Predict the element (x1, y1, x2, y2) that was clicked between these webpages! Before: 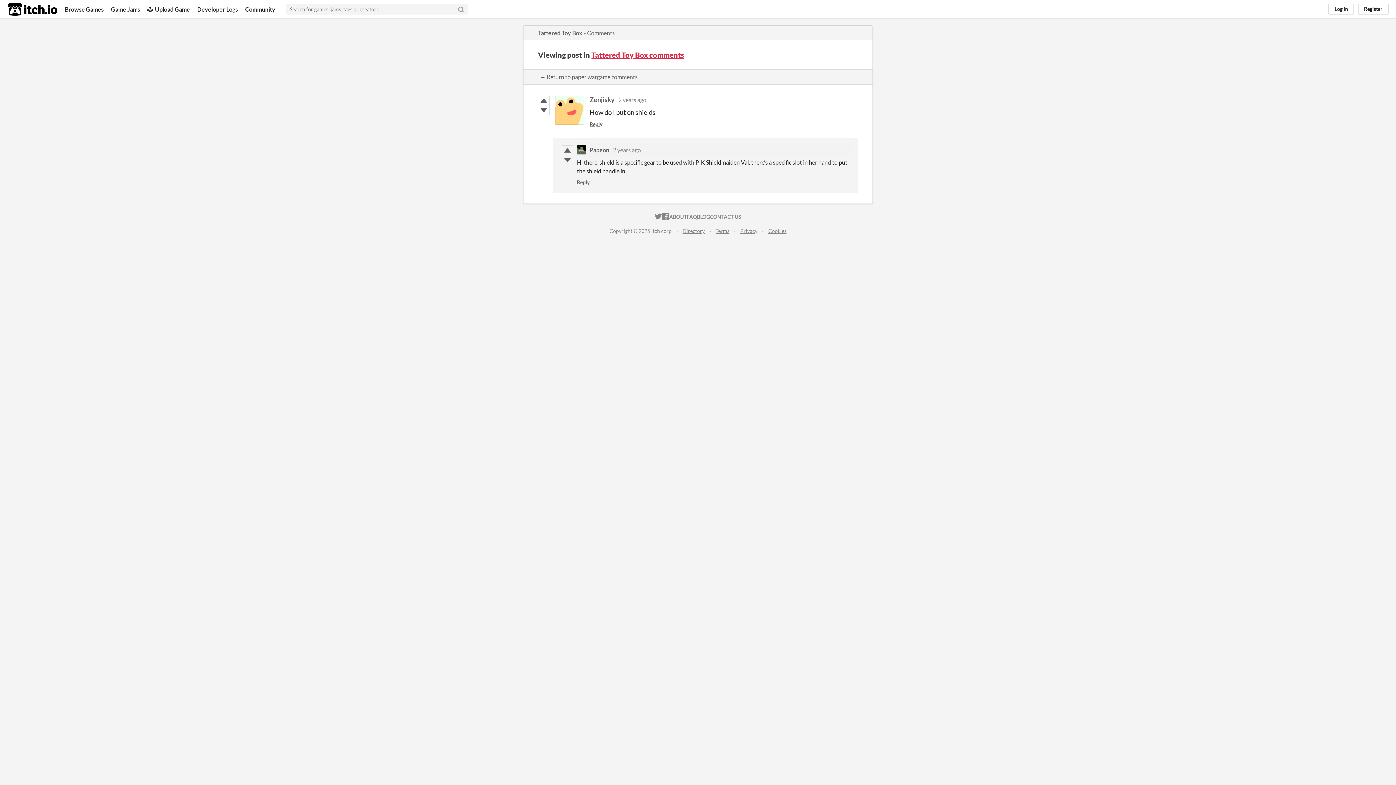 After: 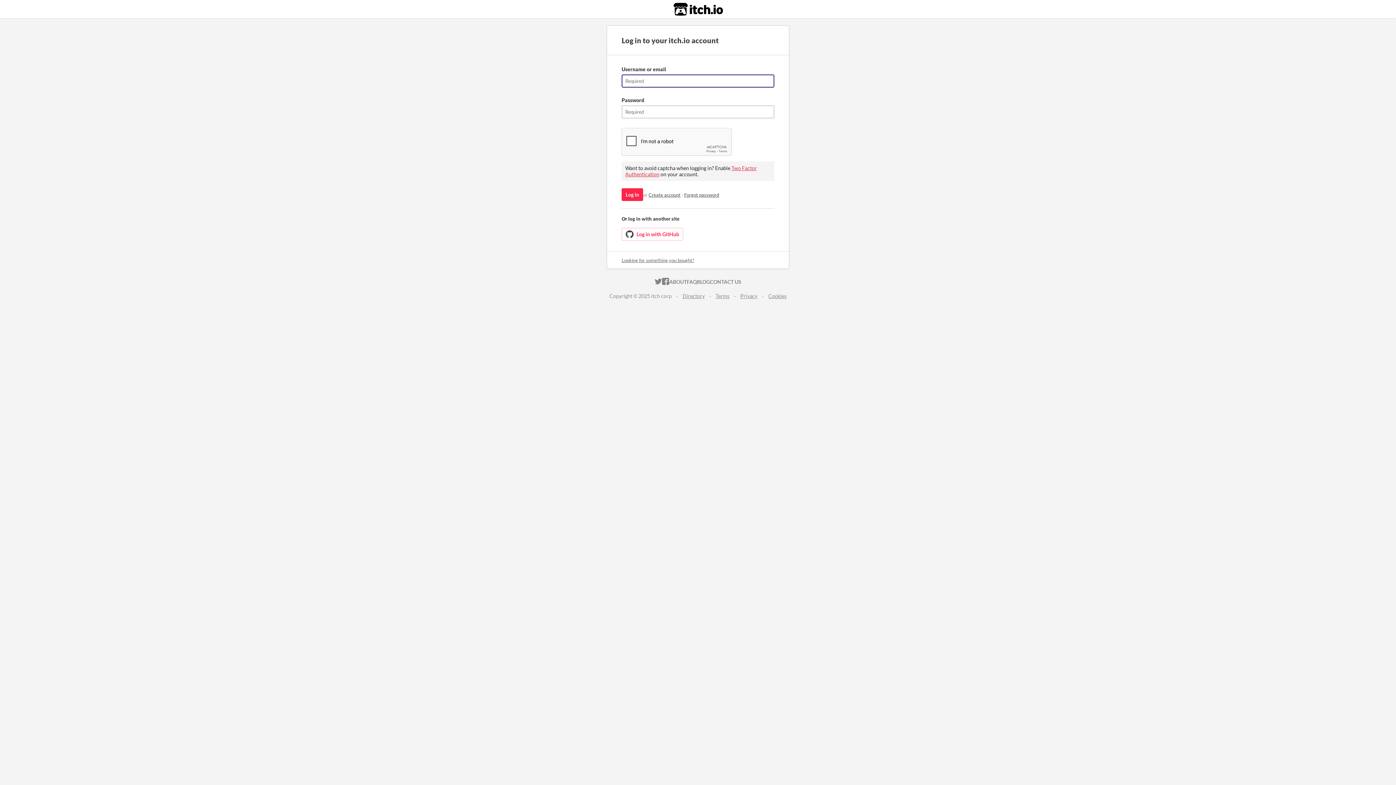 Action: bbox: (1328, 3, 1354, 14) label: Log in